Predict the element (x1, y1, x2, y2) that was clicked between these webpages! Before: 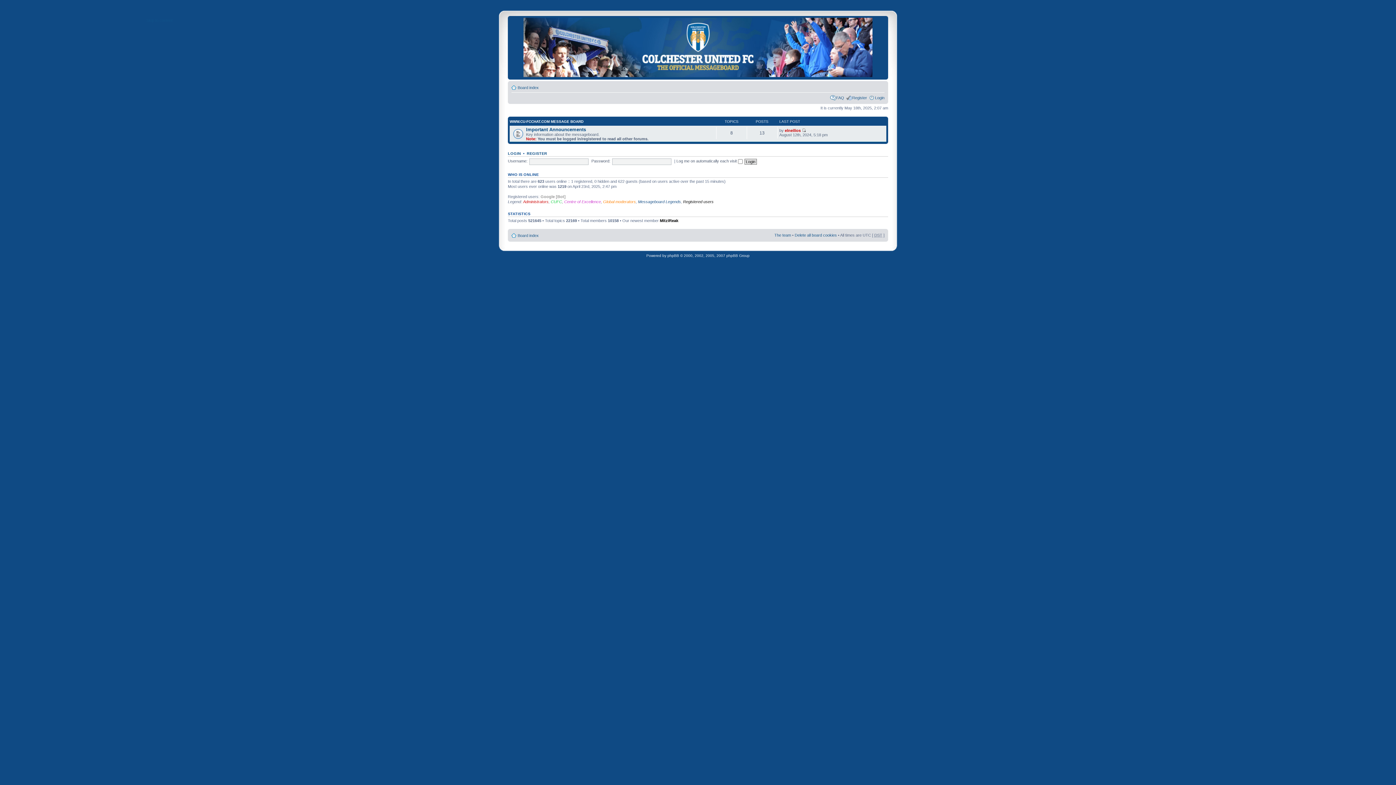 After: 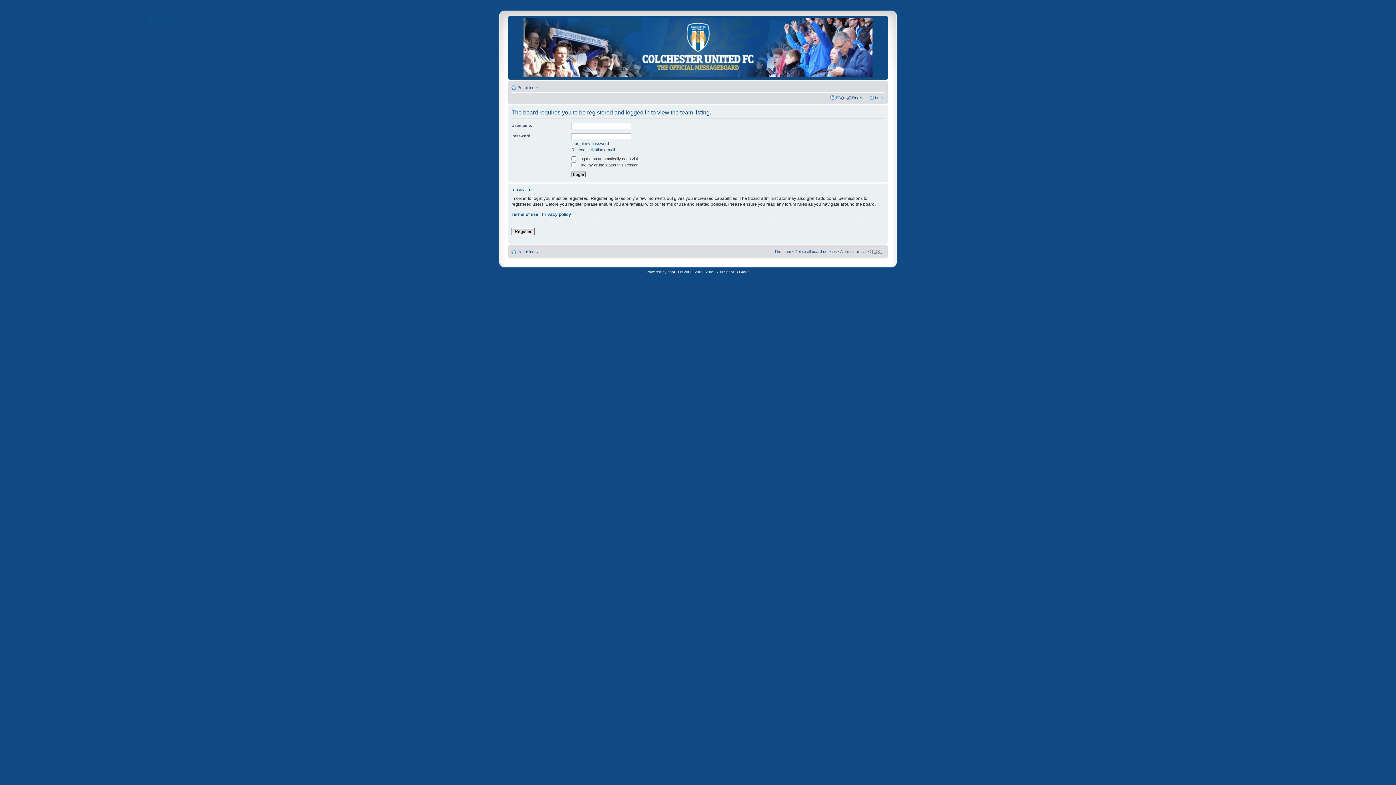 Action: label: The team bbox: (774, 233, 791, 237)